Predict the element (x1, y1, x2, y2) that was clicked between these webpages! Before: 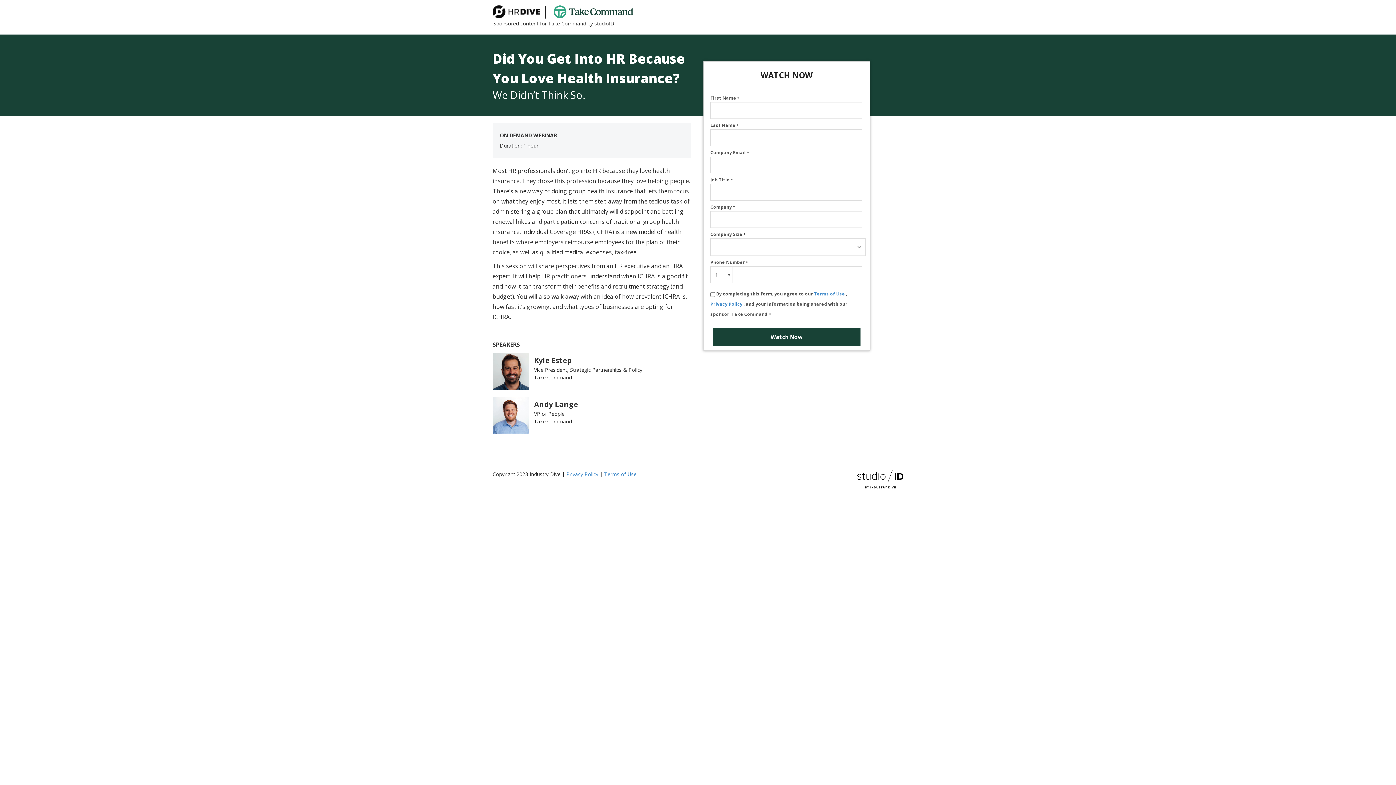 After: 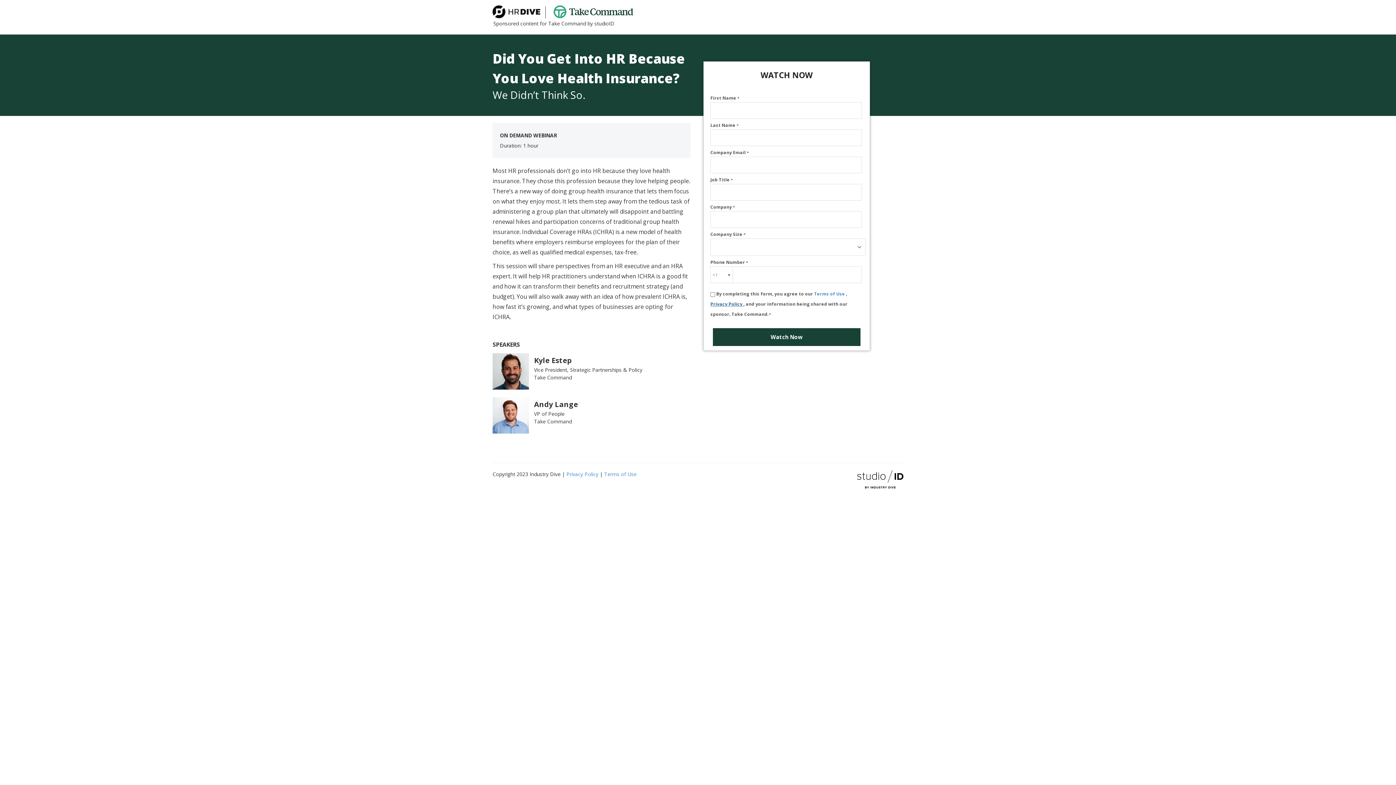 Action: label: Privacy Policy  bbox: (710, 301, 743, 307)